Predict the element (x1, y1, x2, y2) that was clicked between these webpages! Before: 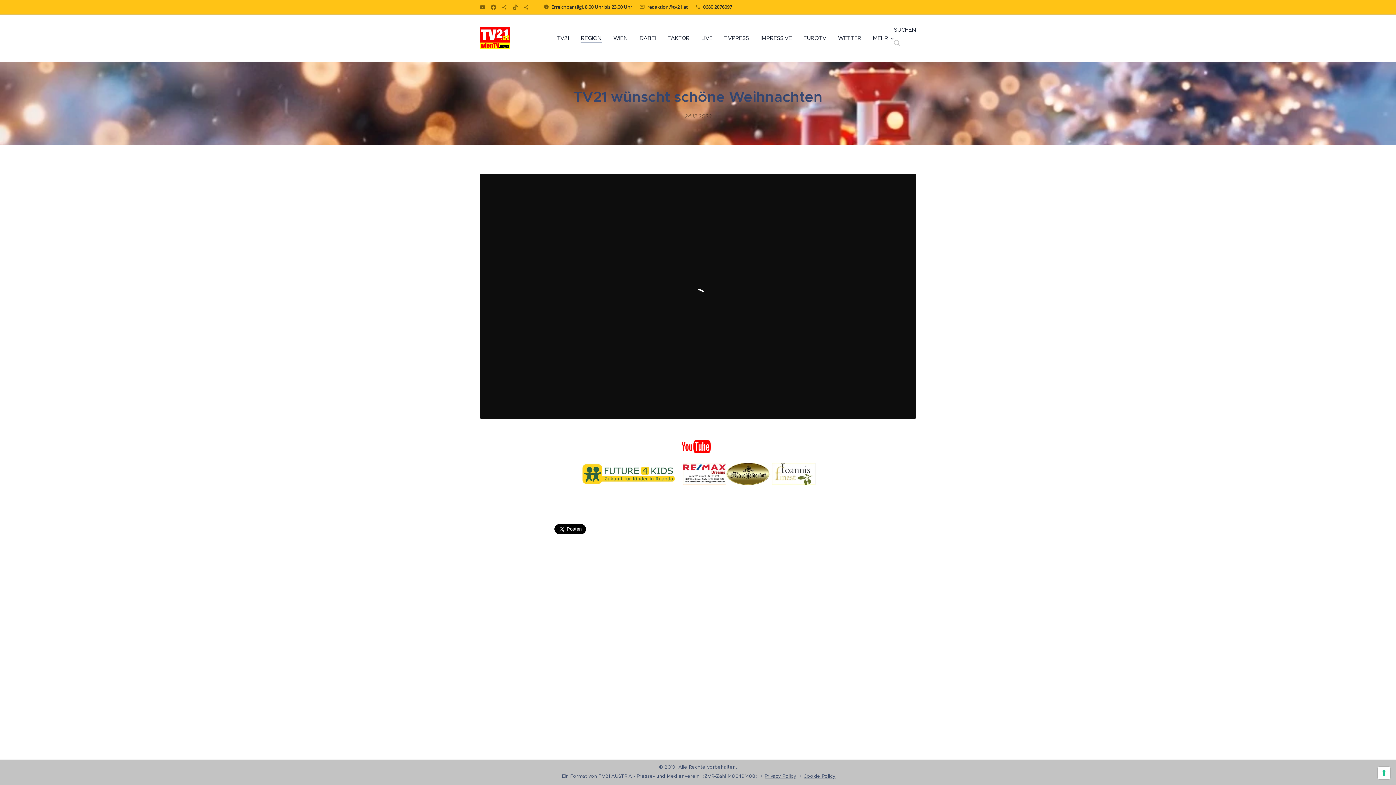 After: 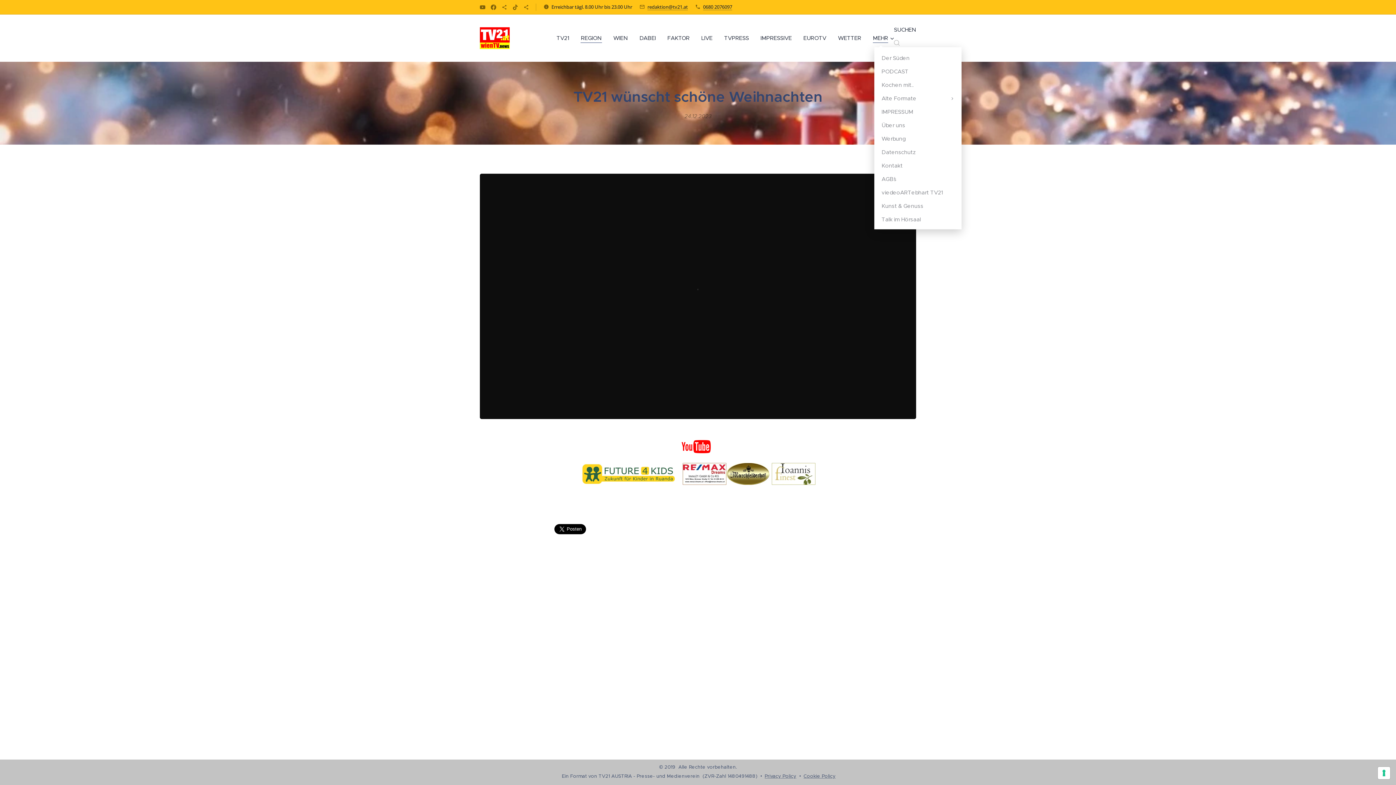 Action: label: MEHR bbox: (867, 29, 894, 47)